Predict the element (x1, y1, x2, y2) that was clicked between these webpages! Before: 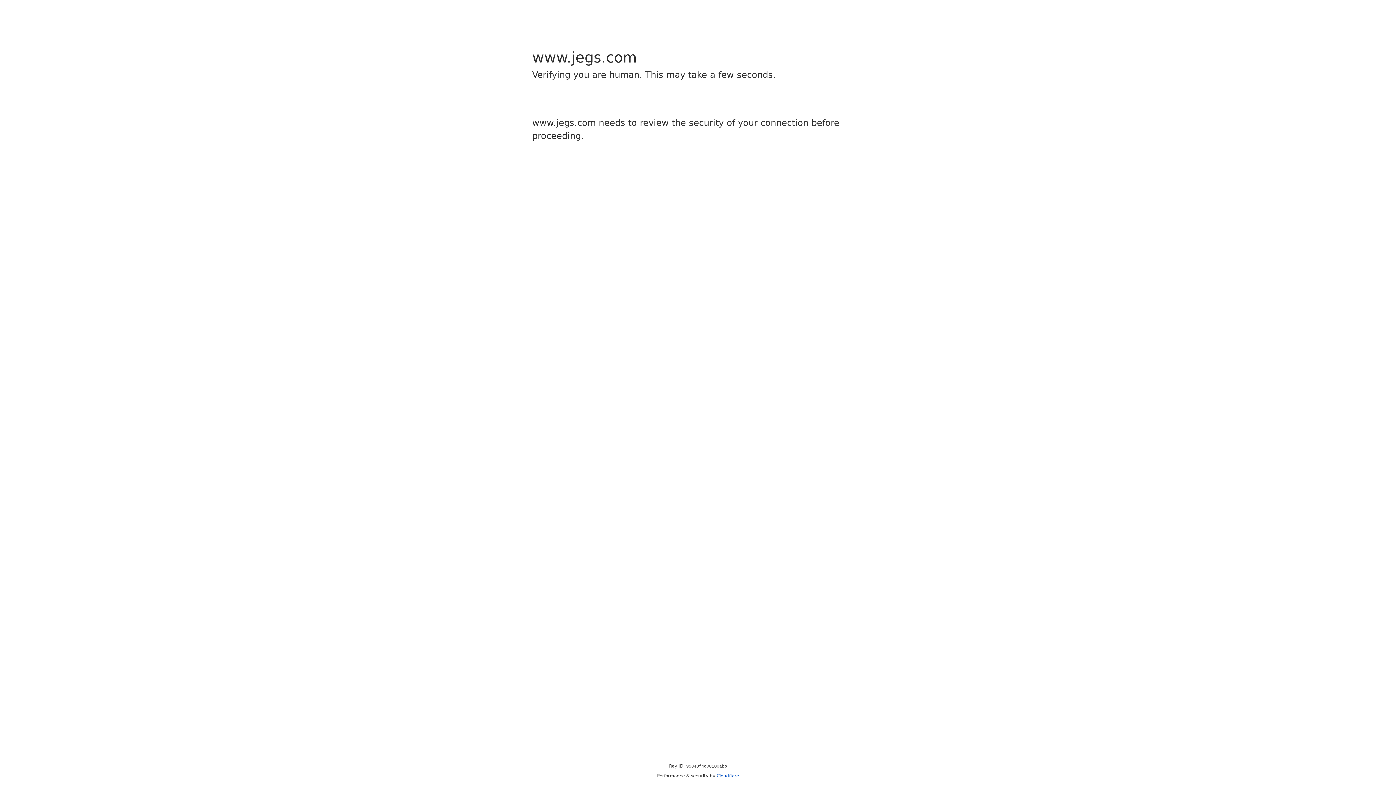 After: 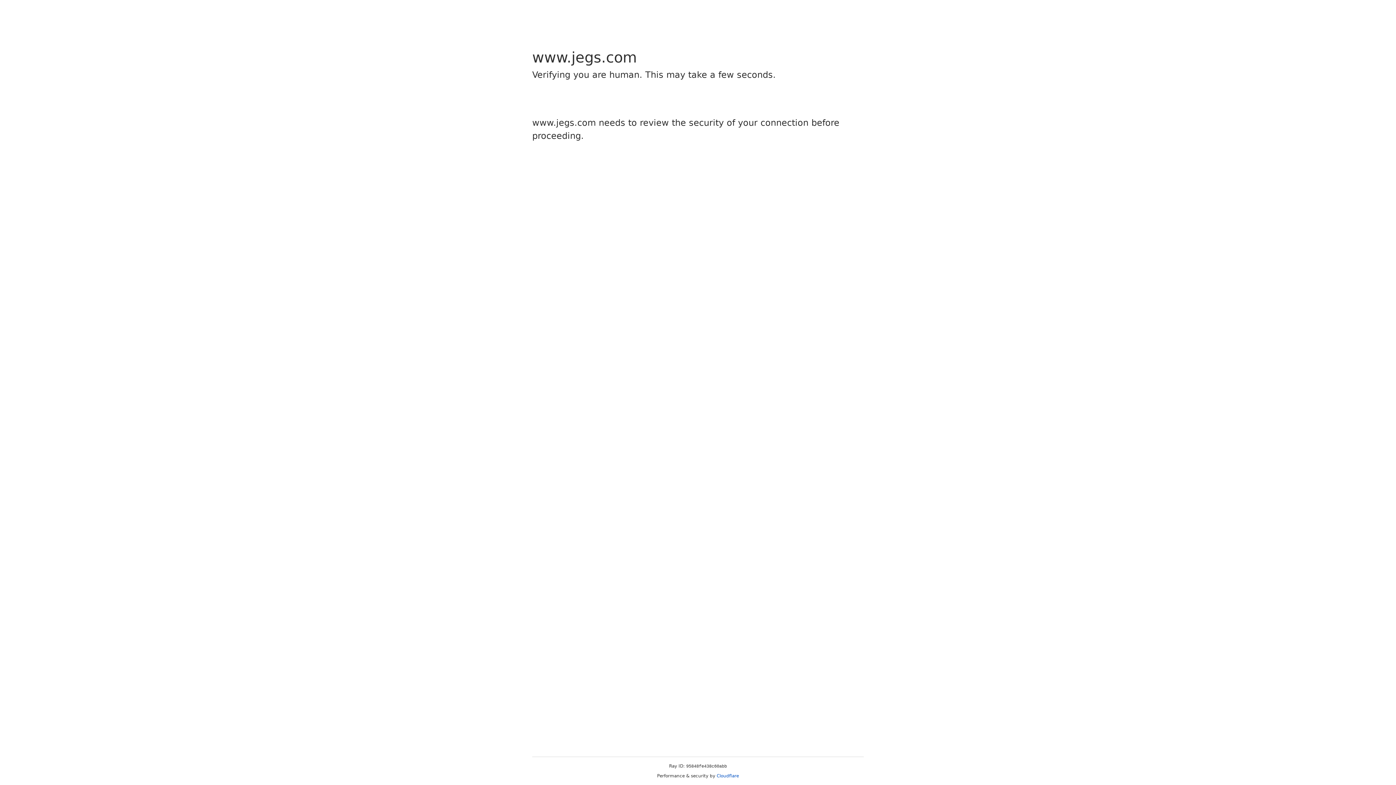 Action: label: Cloudflare bbox: (716, 773, 739, 778)